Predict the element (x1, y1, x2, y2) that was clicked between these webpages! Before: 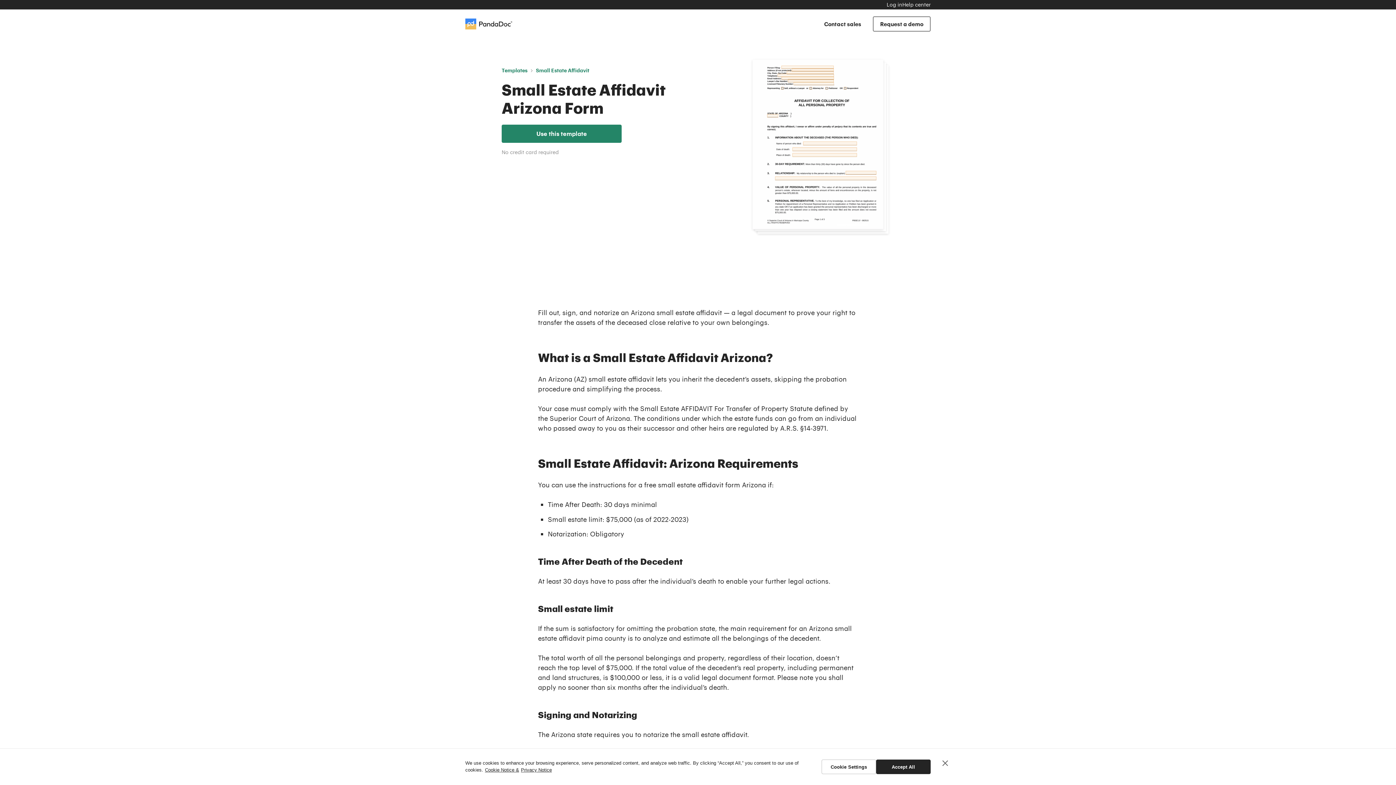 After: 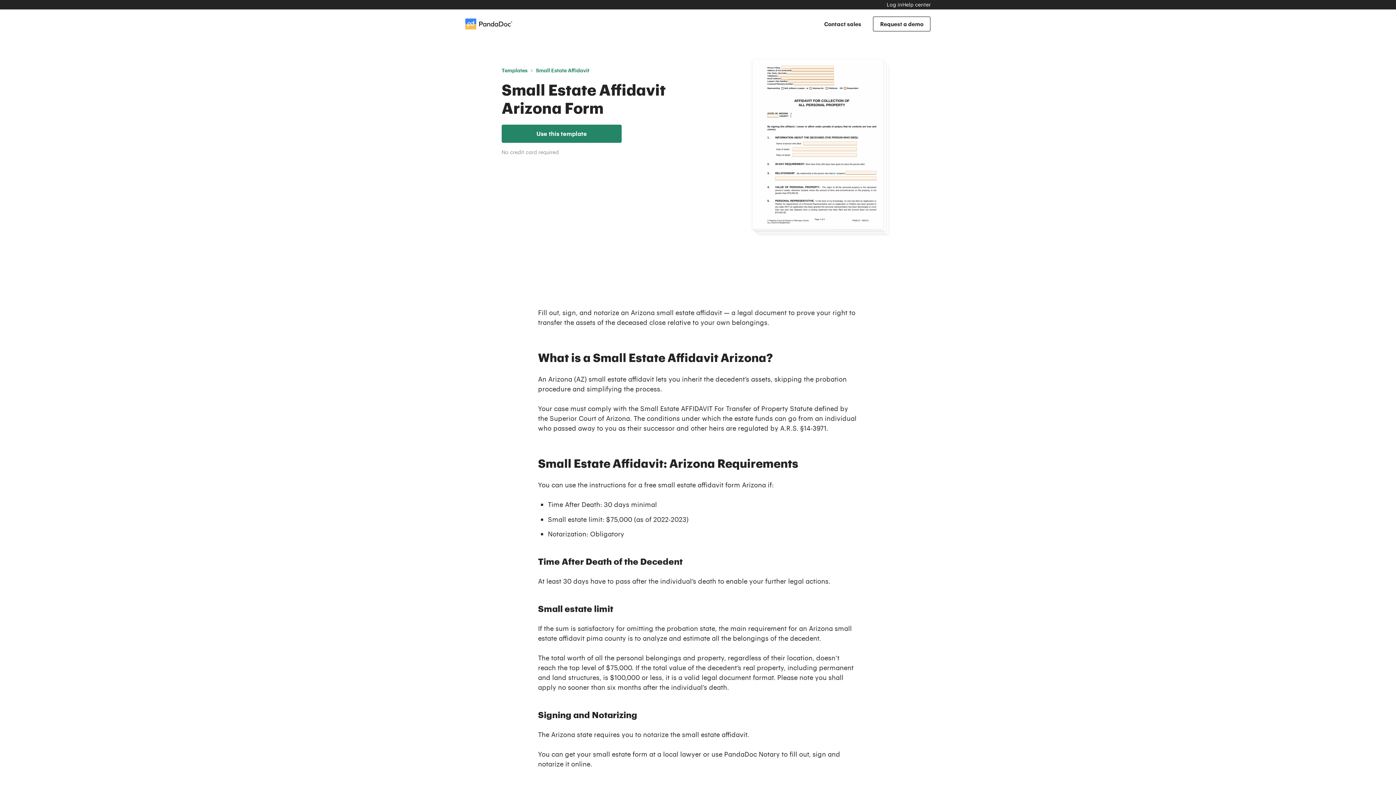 Action: label: Close bbox: (941, 760, 949, 767)